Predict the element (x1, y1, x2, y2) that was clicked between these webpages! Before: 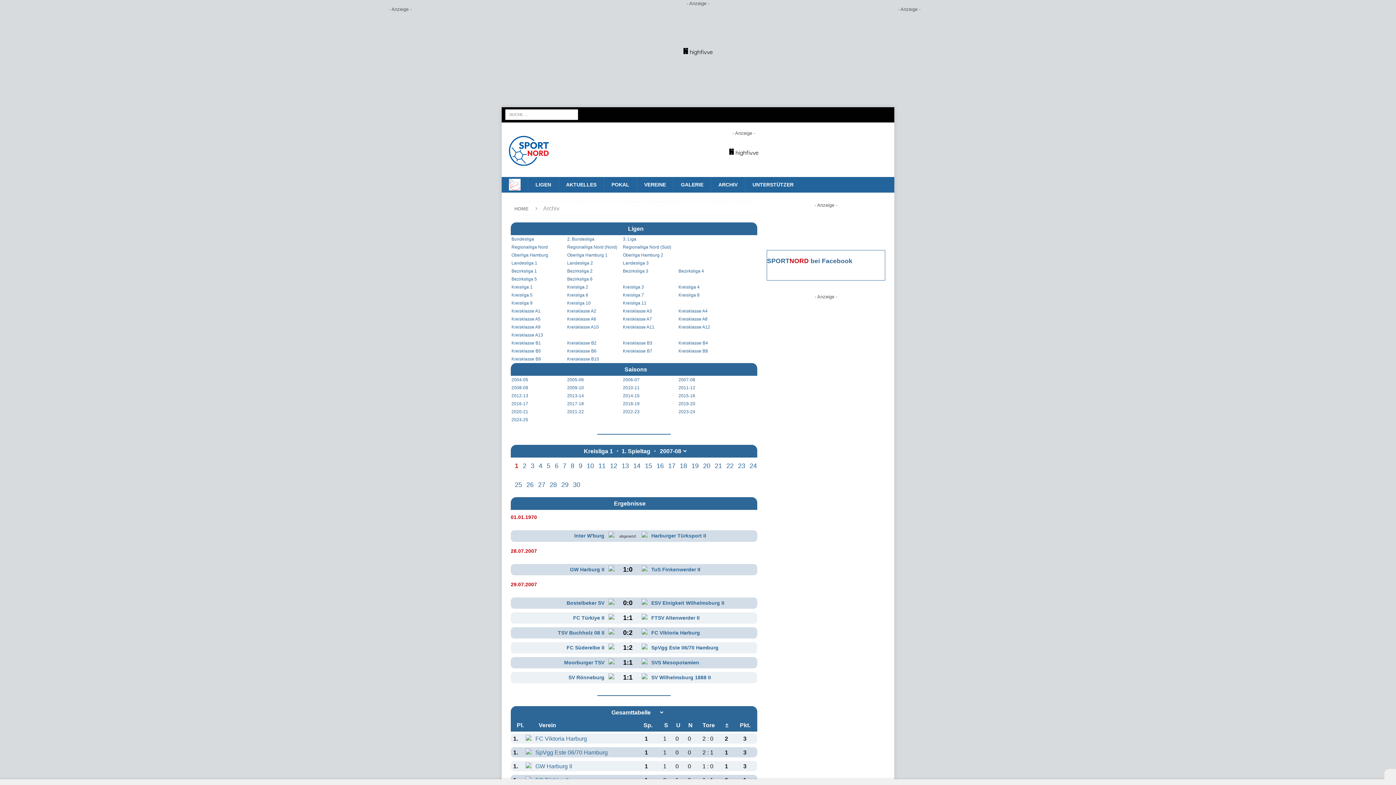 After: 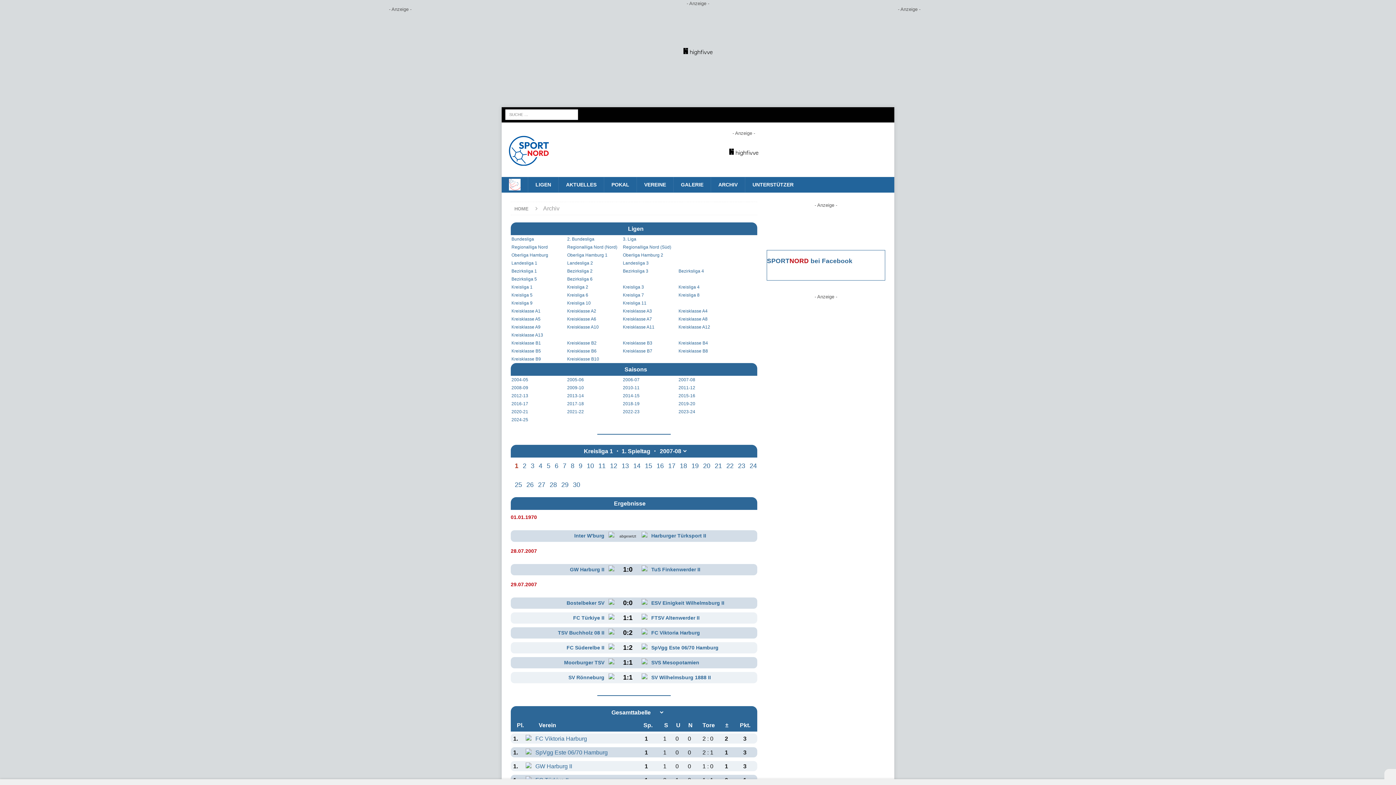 Action: label: 7 bbox: (561, 460, 567, 471)